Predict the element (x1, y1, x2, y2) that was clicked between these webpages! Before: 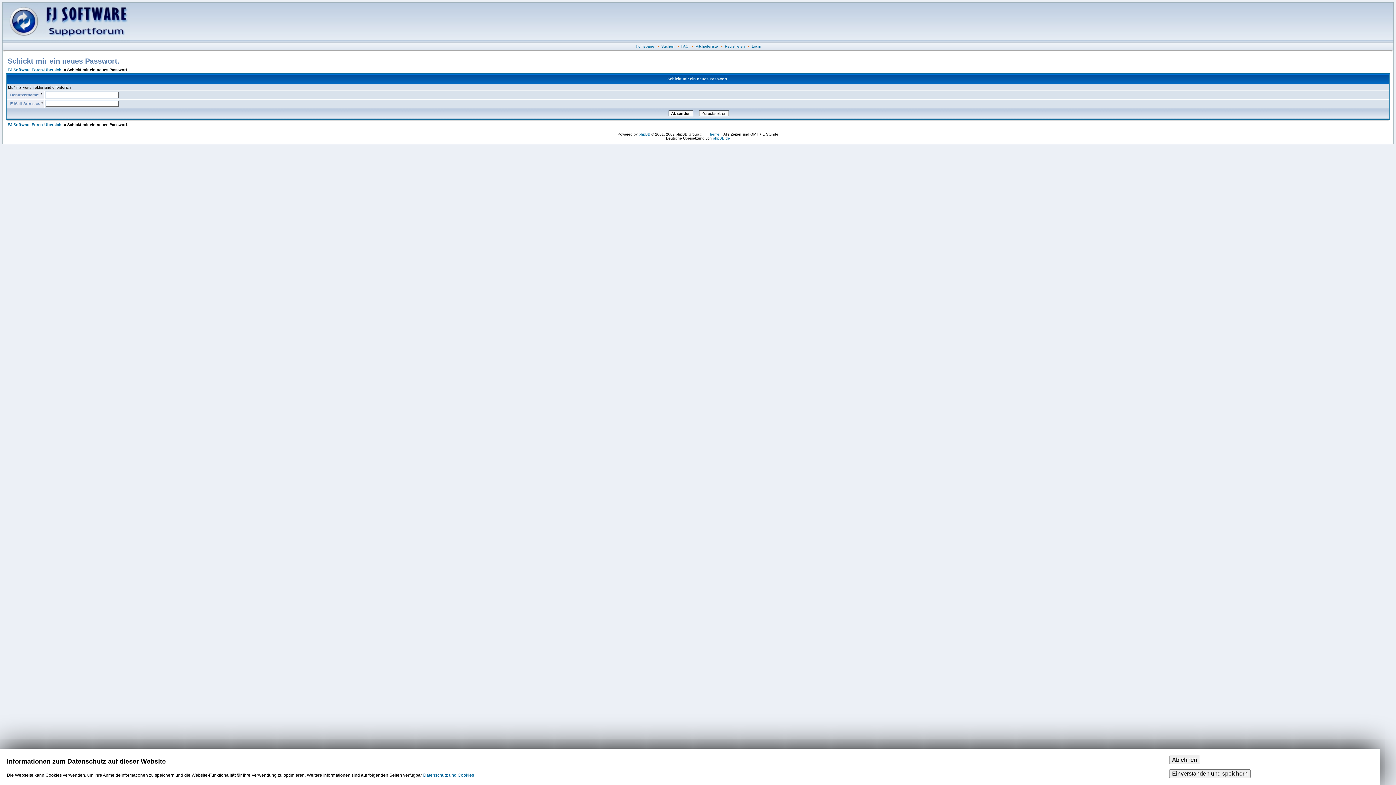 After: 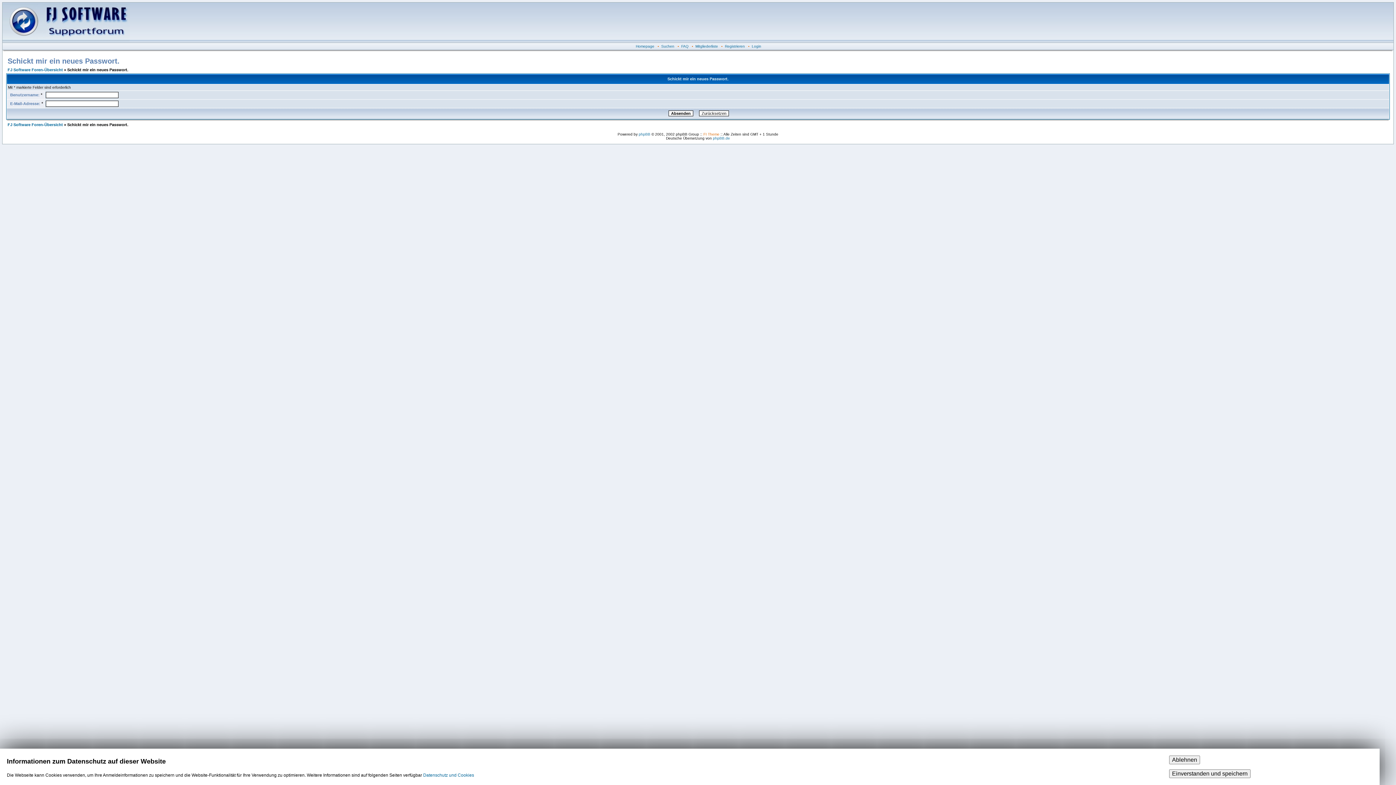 Action: bbox: (703, 132, 719, 136) label: FI Theme